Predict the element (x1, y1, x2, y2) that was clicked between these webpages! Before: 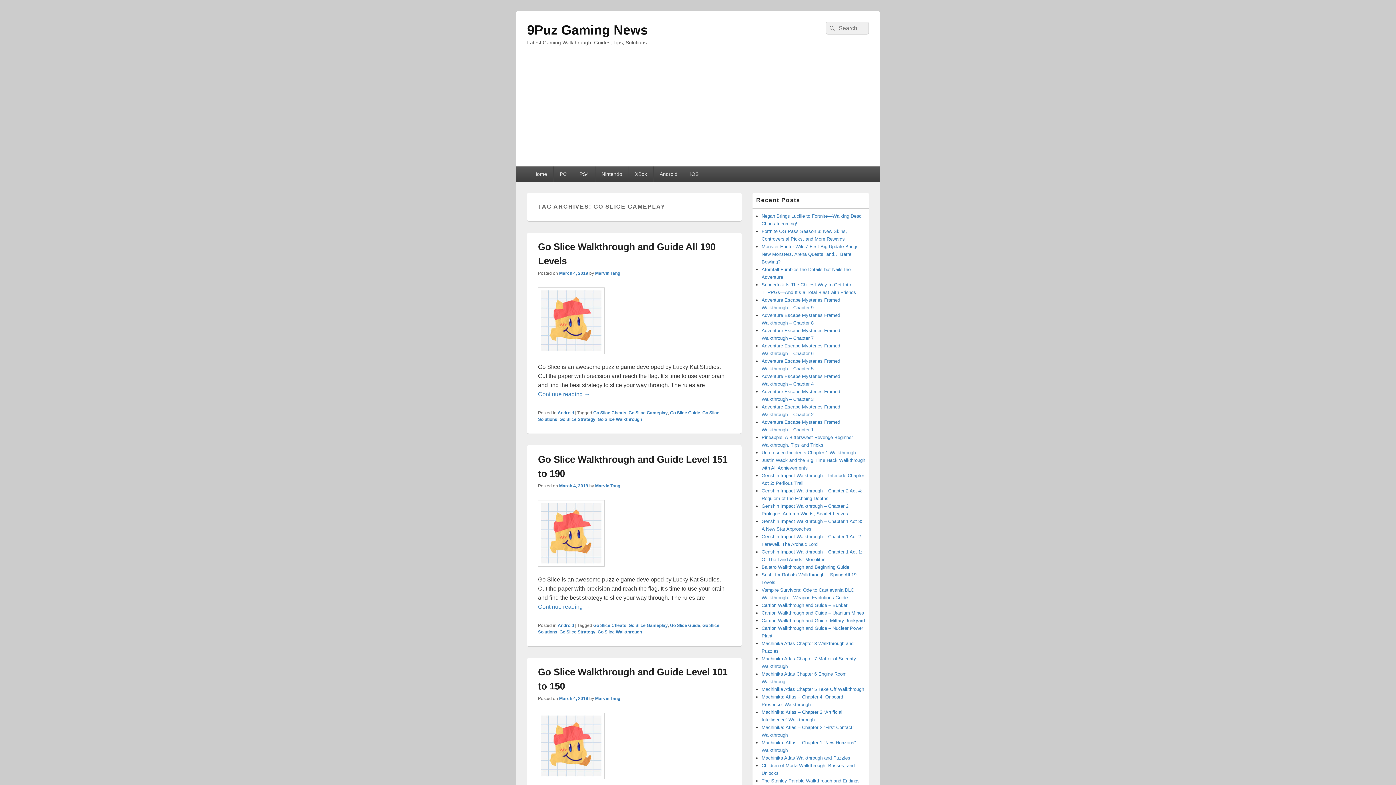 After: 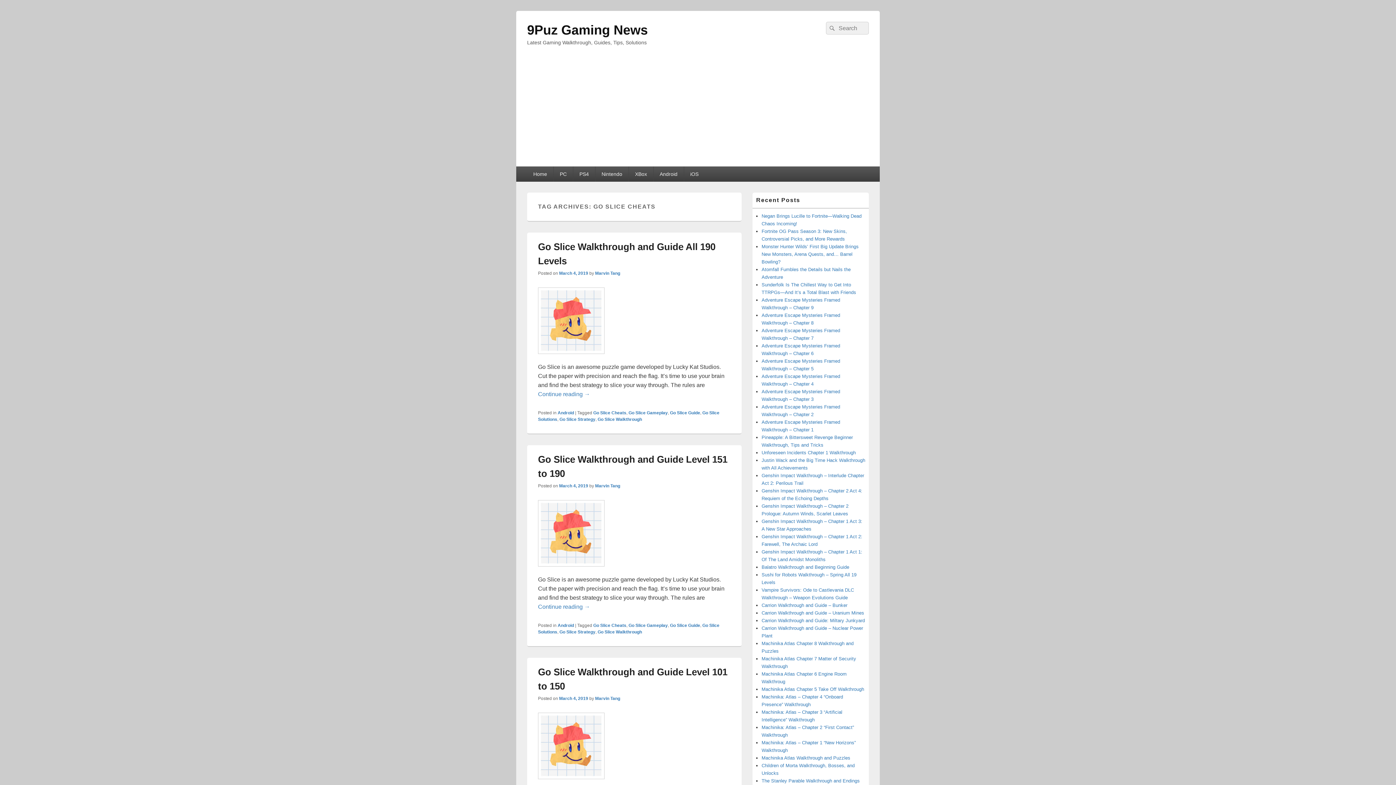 Action: label: Go Slice Cheats bbox: (593, 623, 626, 628)